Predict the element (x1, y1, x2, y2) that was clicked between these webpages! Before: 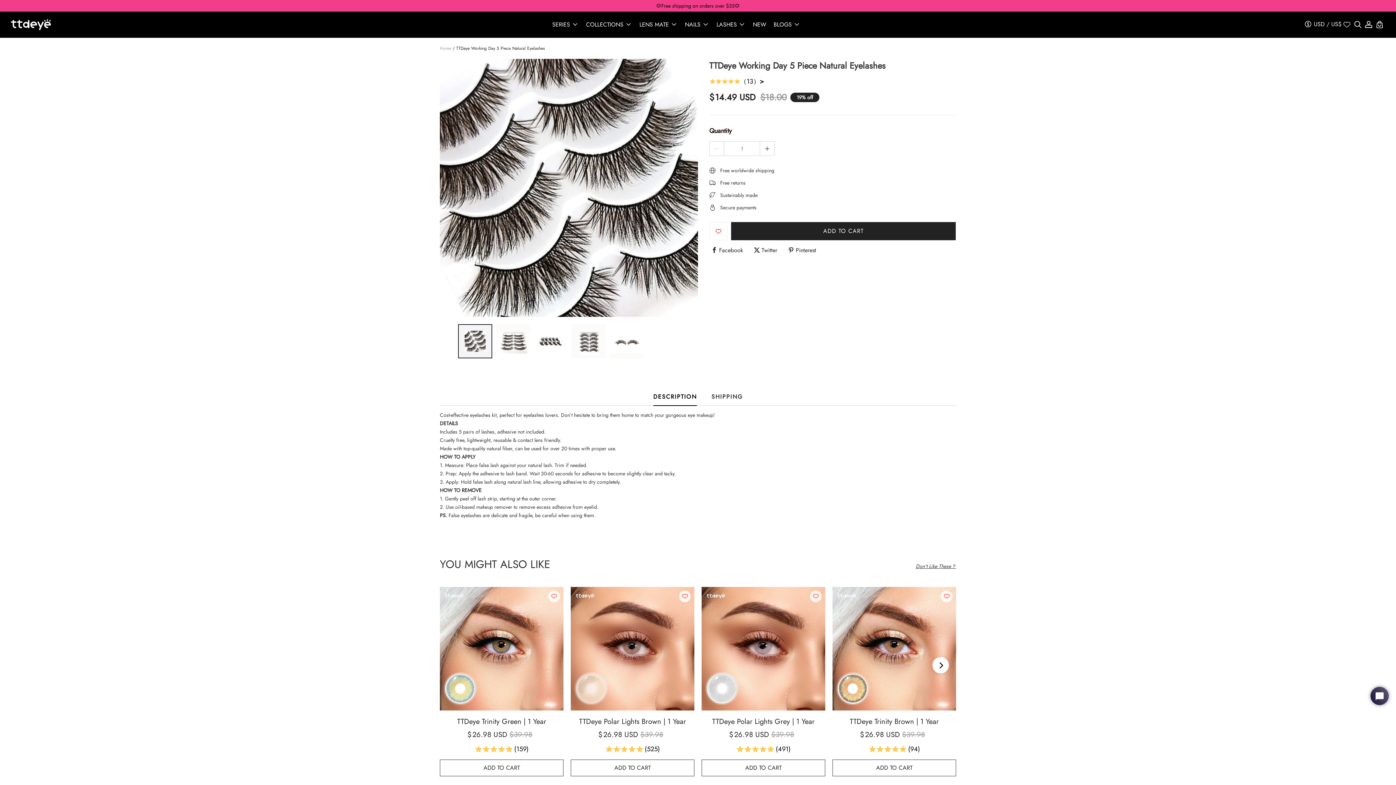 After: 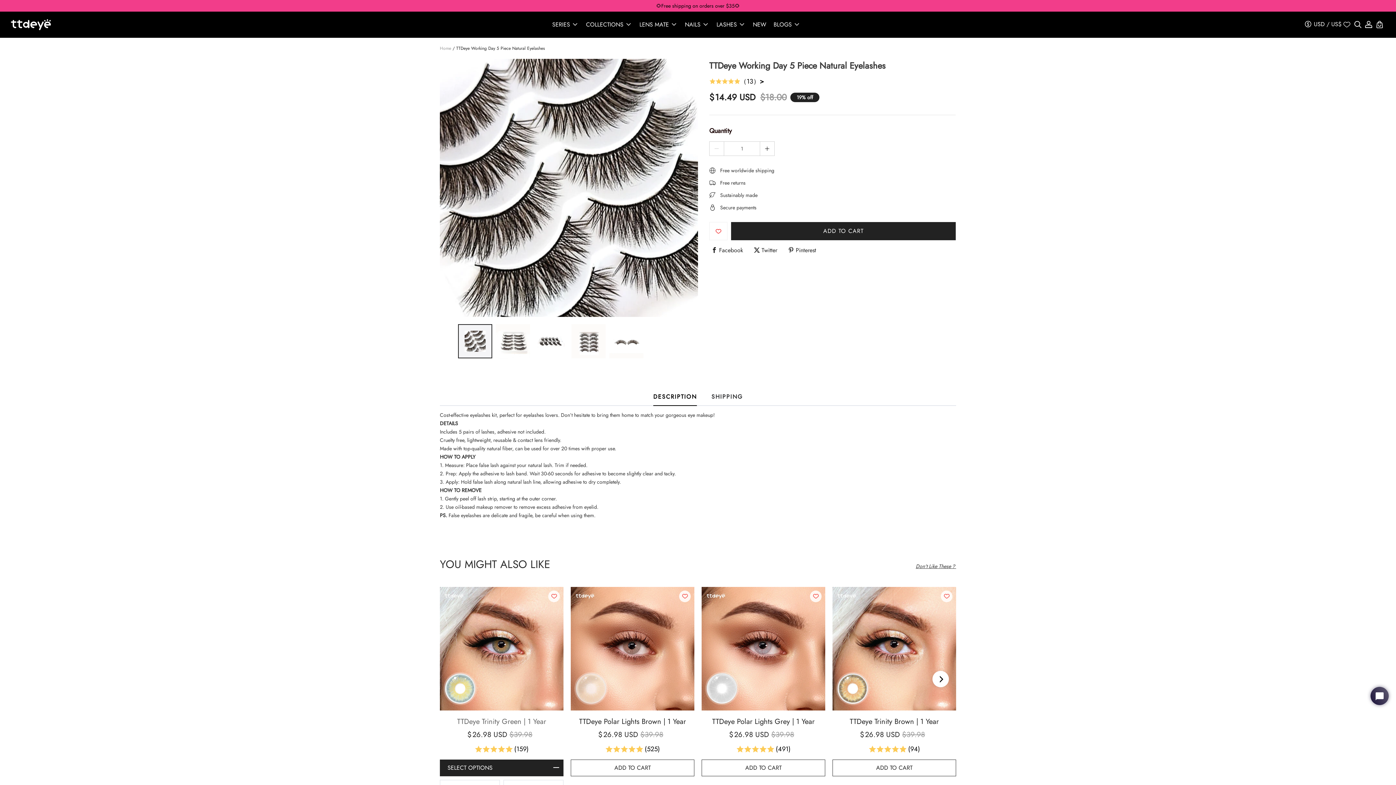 Action: bbox: (440, 760, 563, 776) label: ADD TO CART